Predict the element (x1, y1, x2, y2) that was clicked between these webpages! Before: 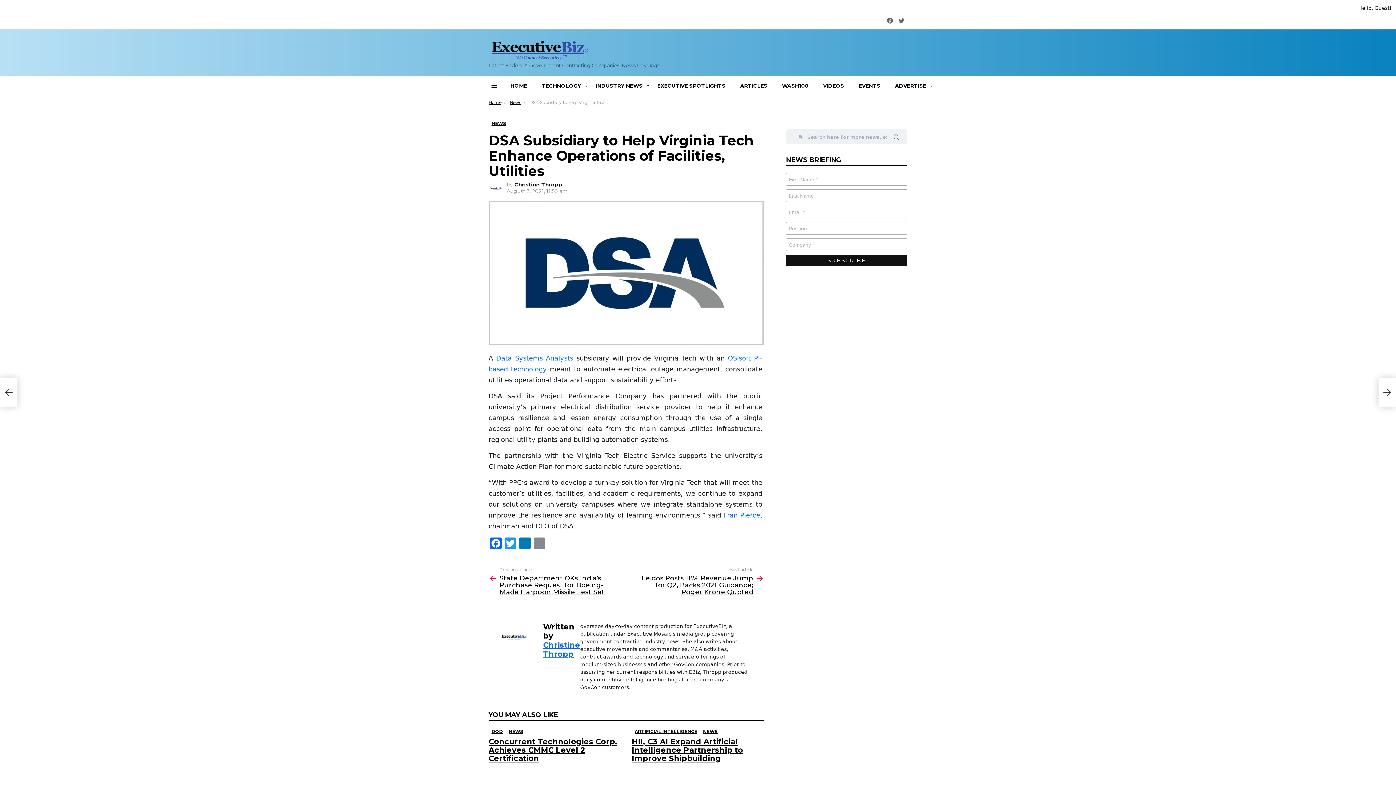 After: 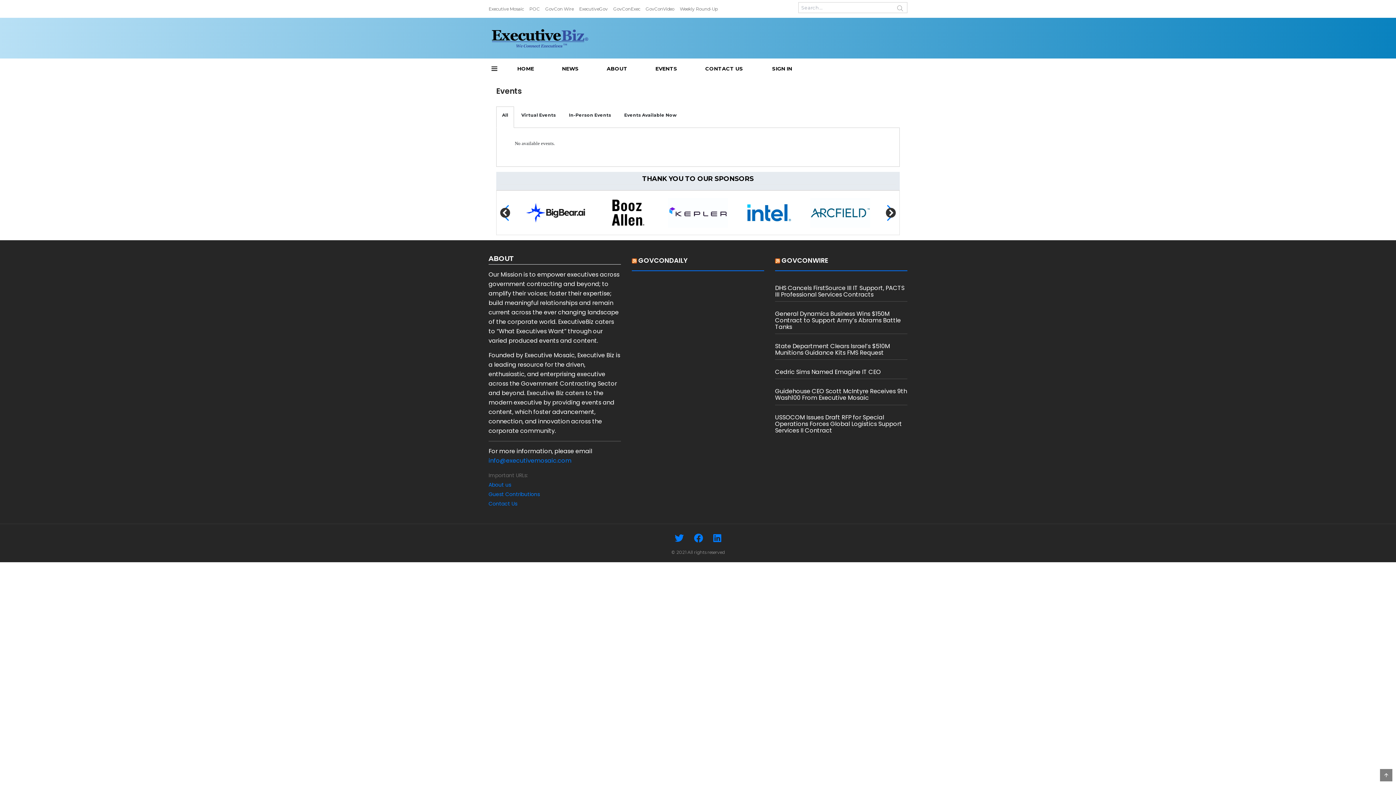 Action: label: EVENTS bbox: (852, 75, 887, 96)